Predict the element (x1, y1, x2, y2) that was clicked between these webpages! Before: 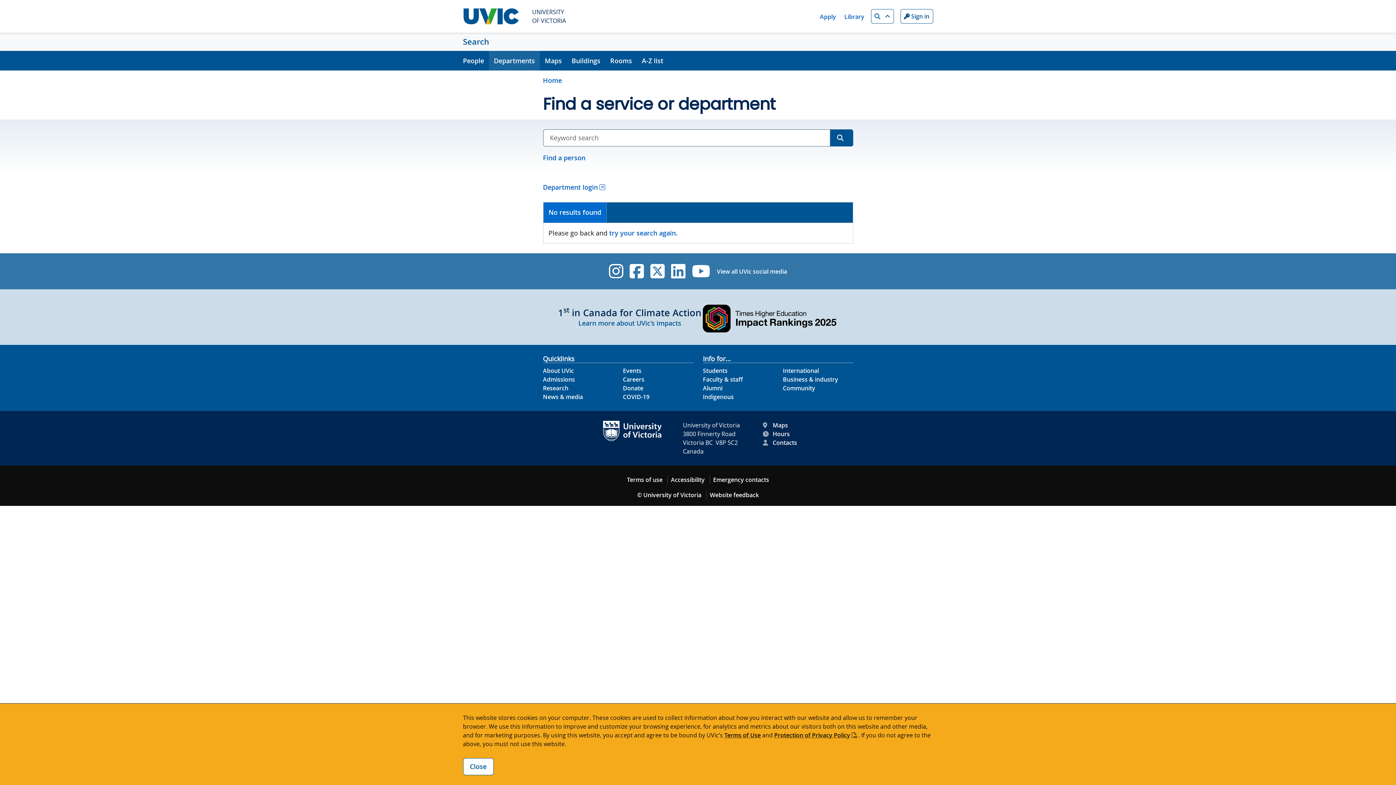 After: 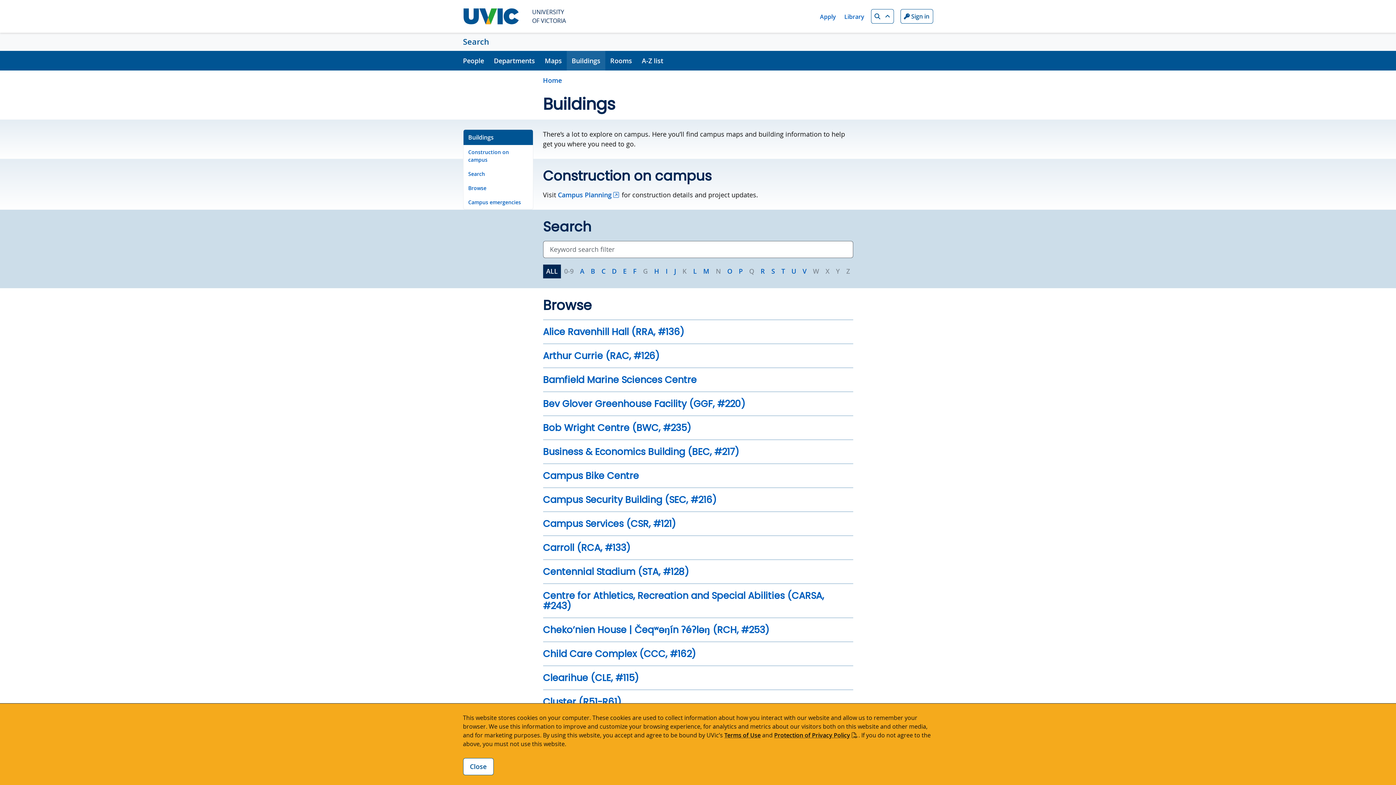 Action: label: Buildings bbox: (566, 50, 605, 70)